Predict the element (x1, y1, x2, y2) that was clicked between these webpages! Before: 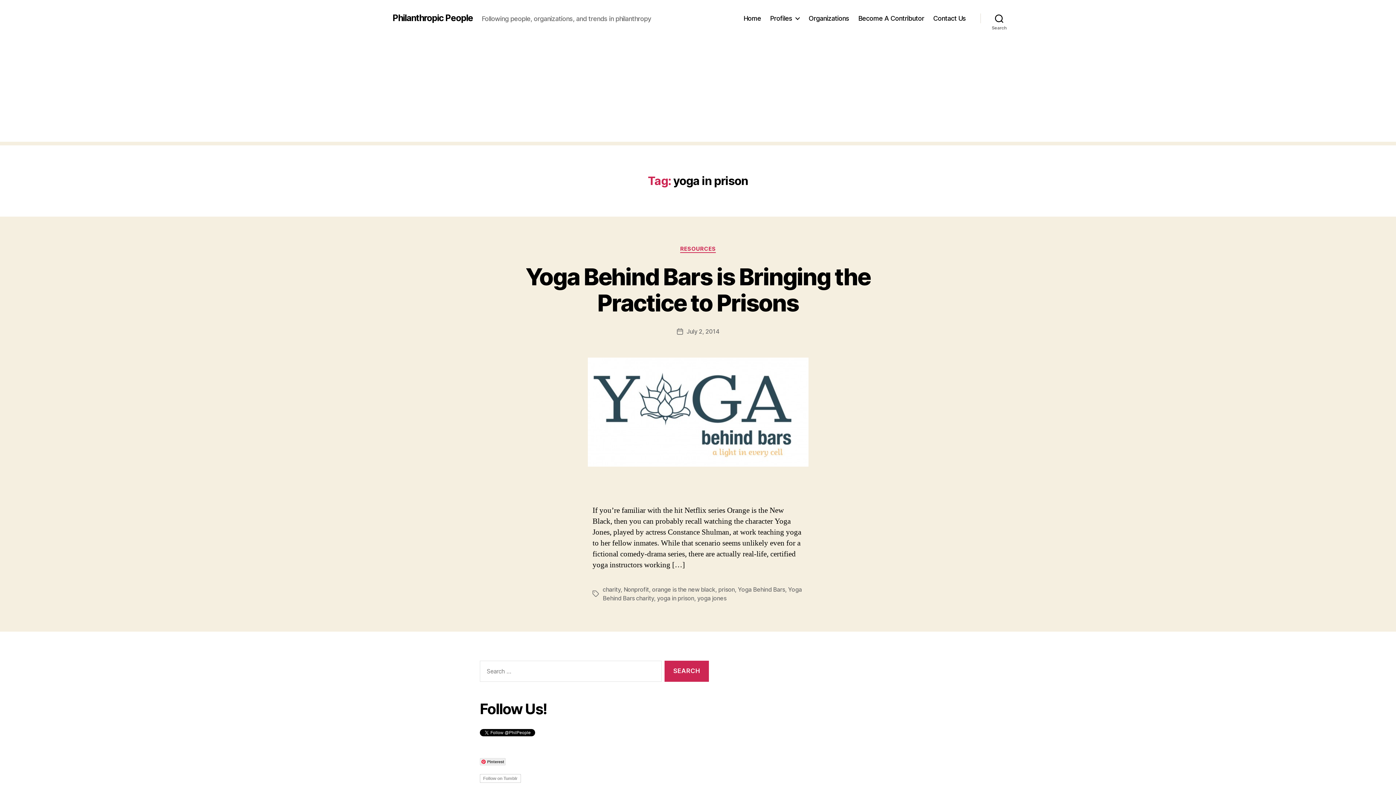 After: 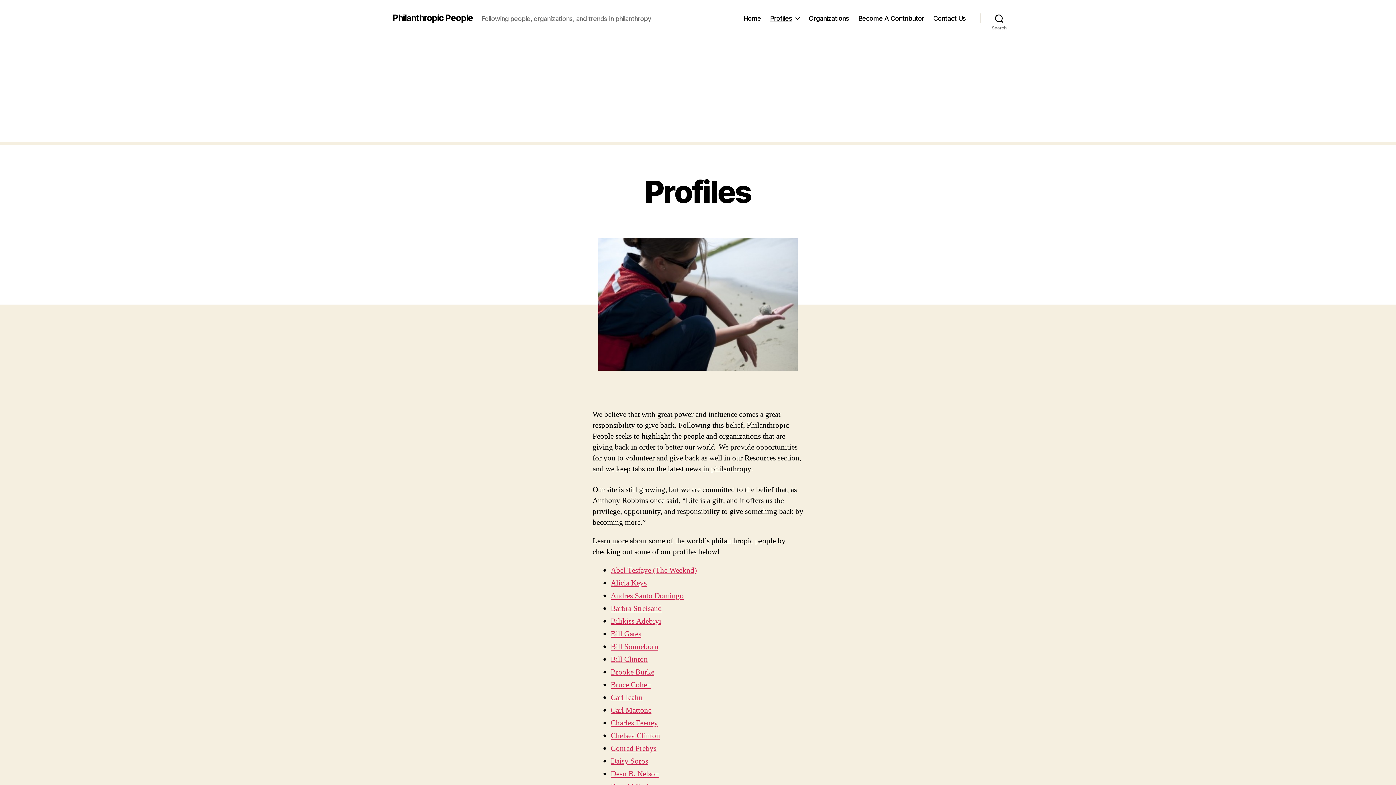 Action: label: Profiles bbox: (770, 14, 799, 22)